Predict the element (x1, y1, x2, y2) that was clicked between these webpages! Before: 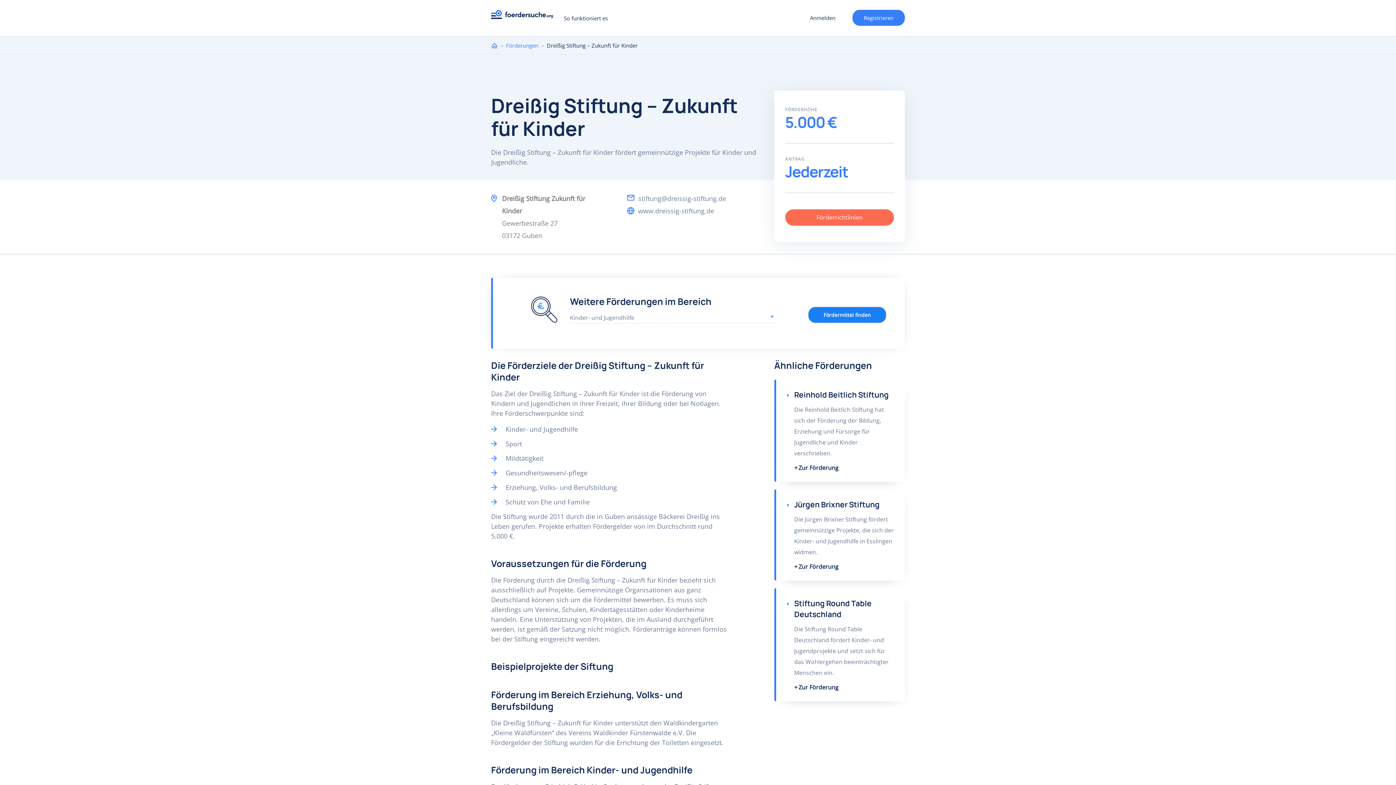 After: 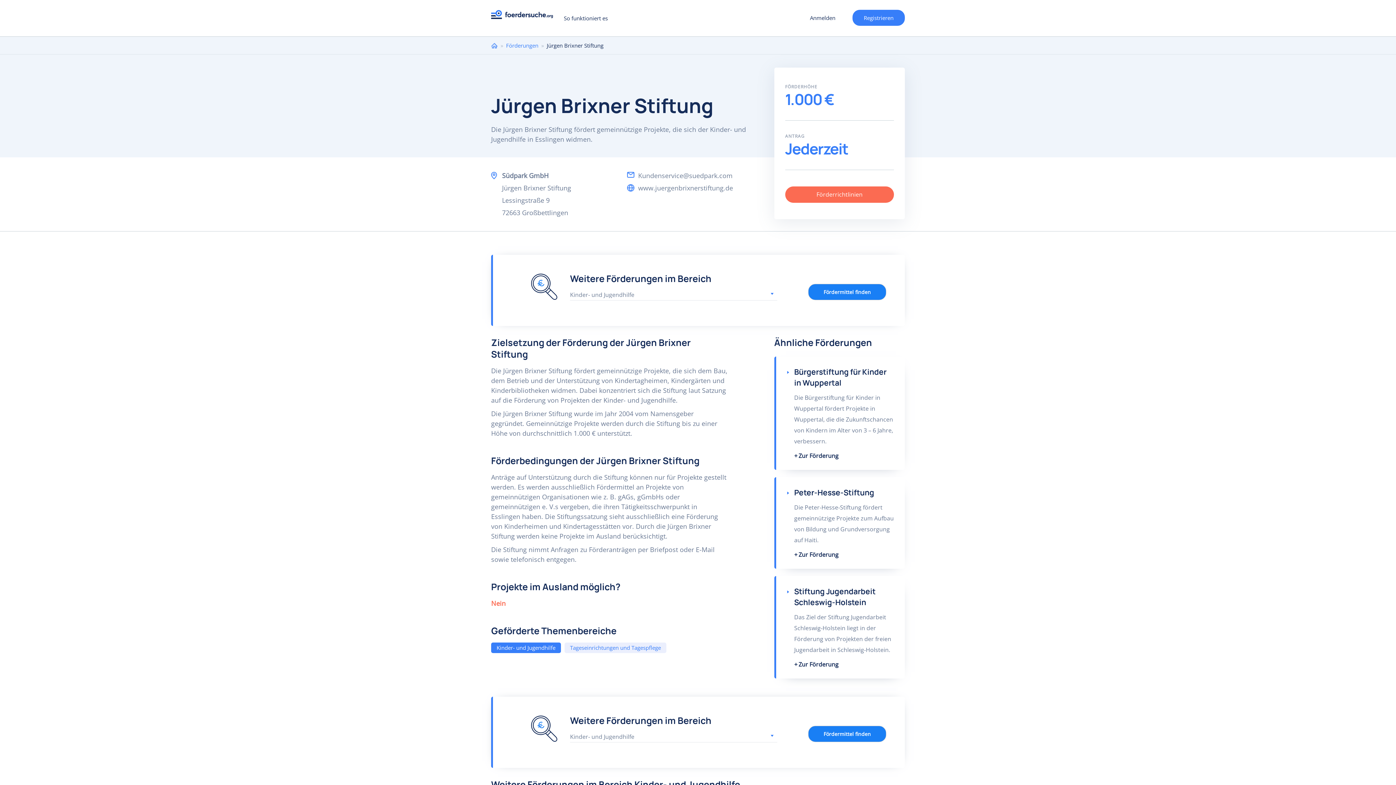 Action: label: Jürgen Brixner Stiftung bbox: (794, 500, 879, 509)